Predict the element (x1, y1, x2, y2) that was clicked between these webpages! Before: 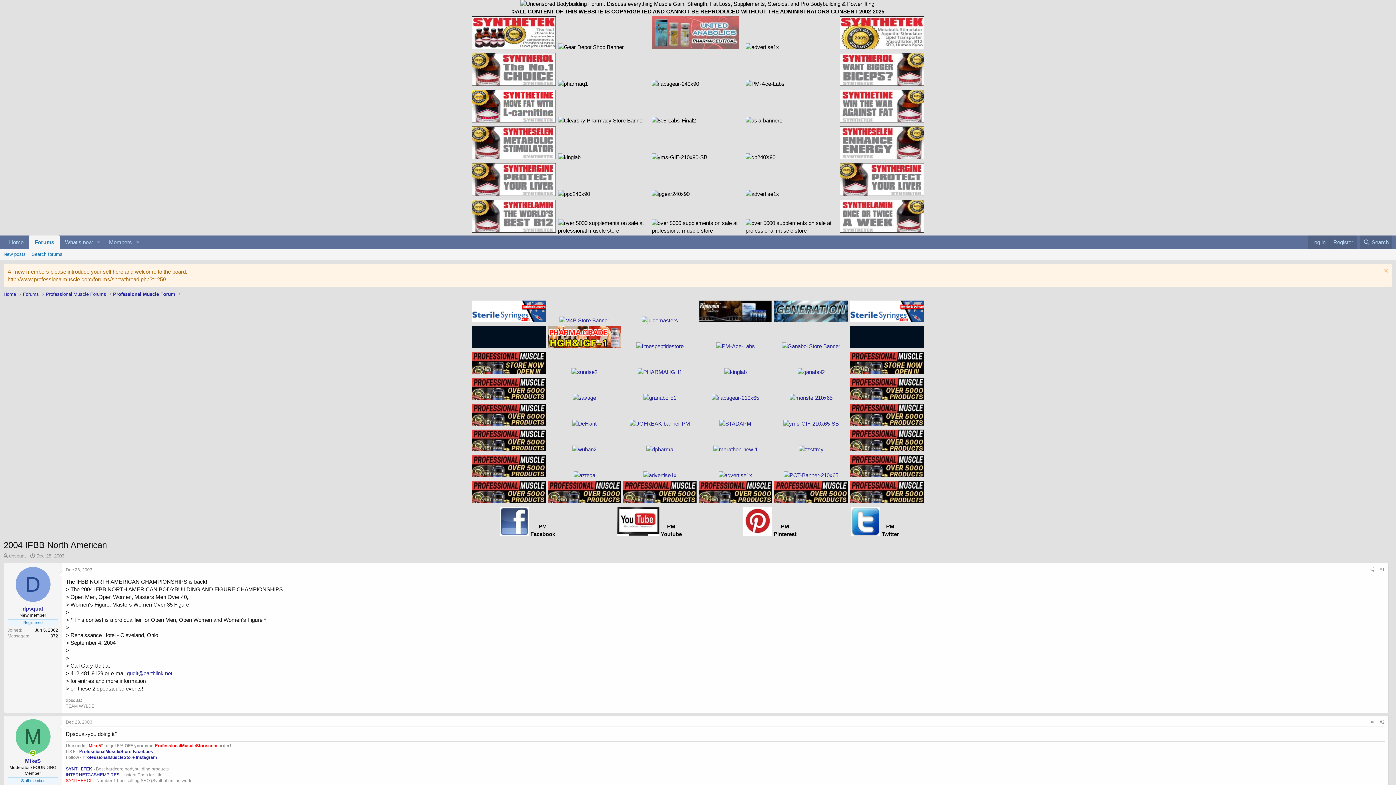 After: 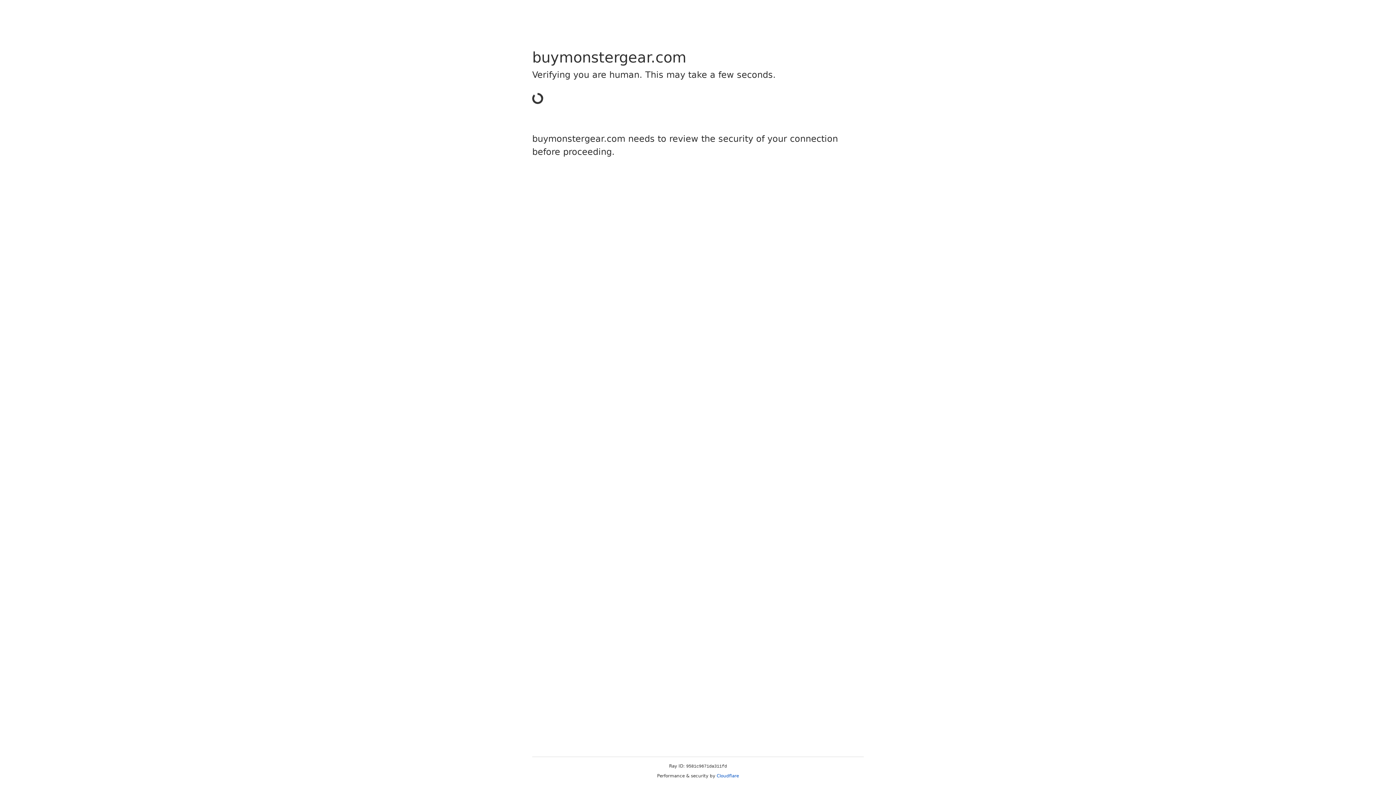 Action: bbox: (789, 394, 832, 401)